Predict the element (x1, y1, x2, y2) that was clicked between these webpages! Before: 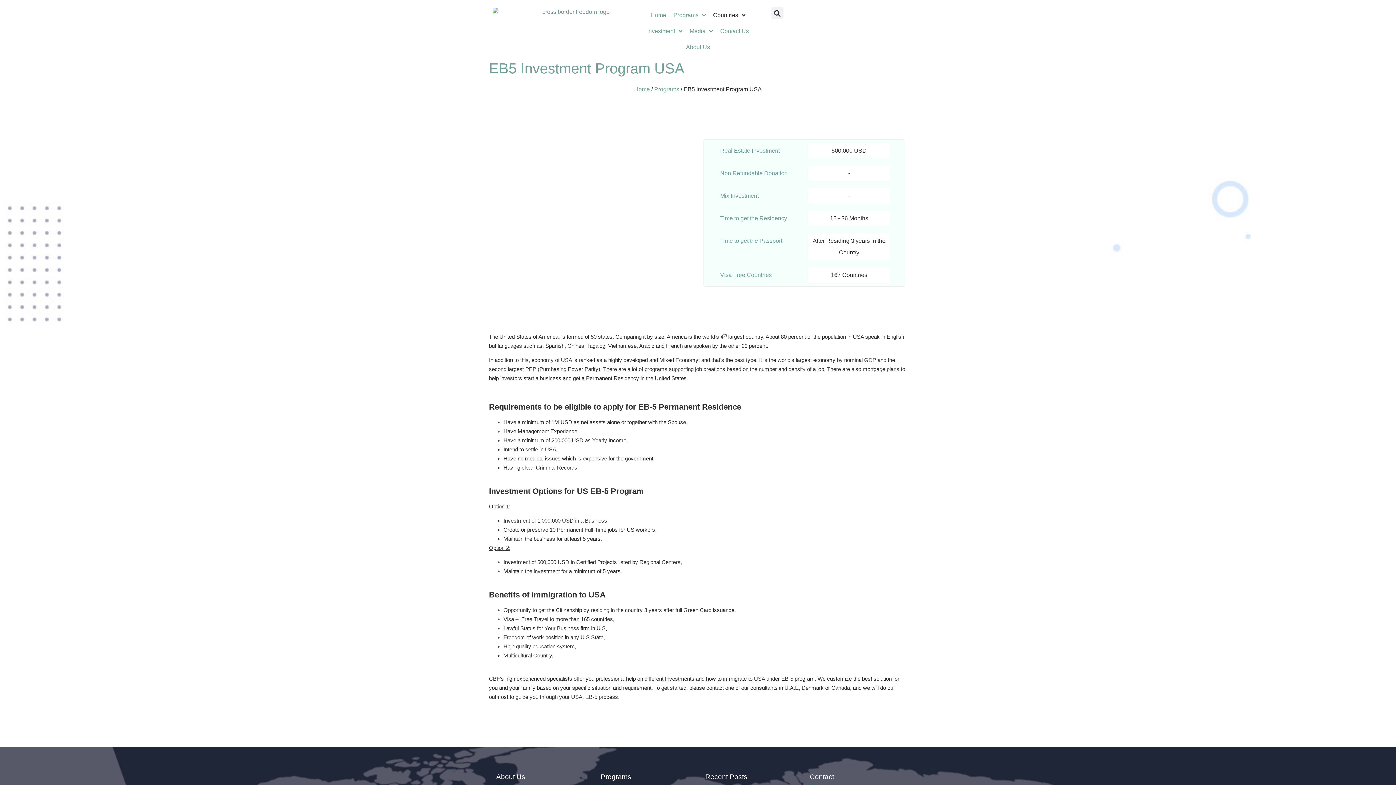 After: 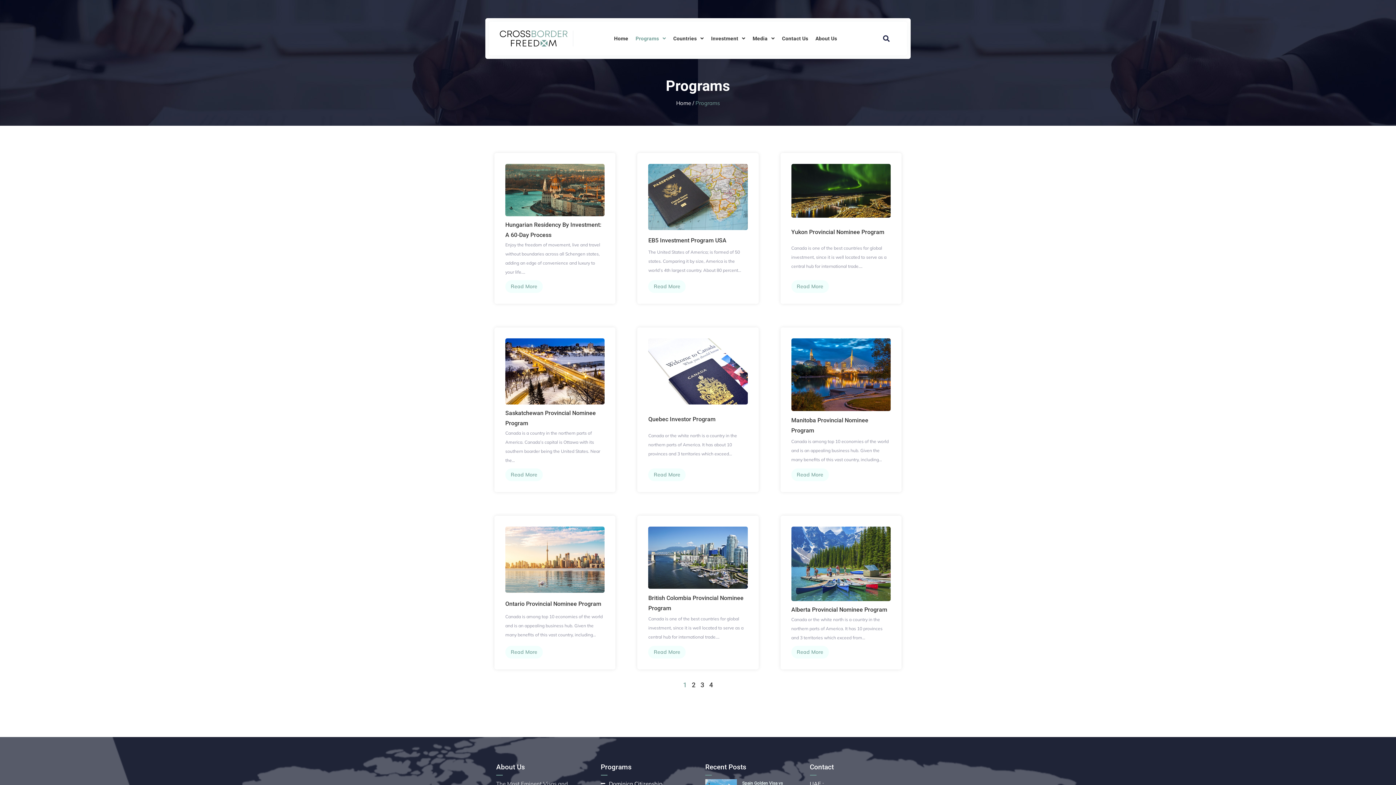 Action: bbox: (669, 7, 709, 23) label: Programs